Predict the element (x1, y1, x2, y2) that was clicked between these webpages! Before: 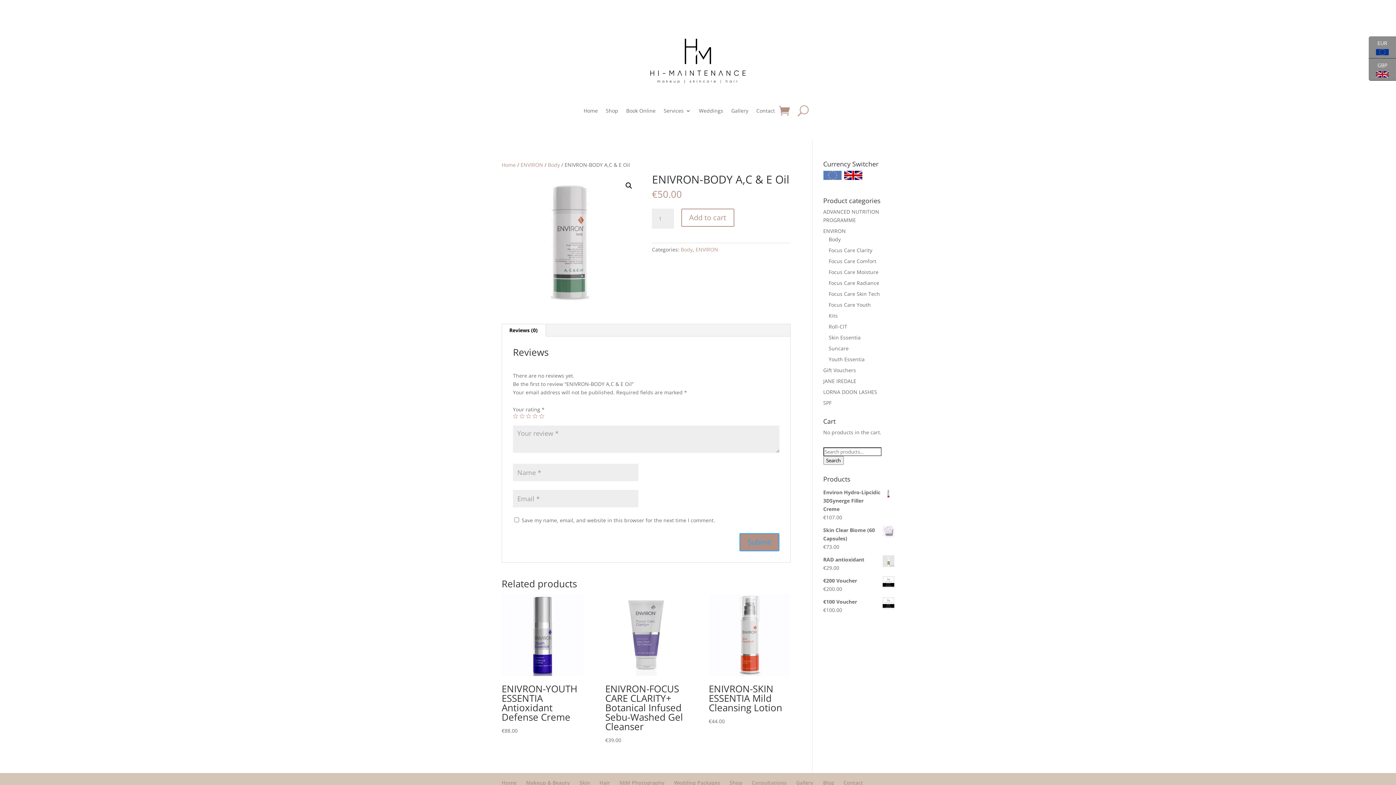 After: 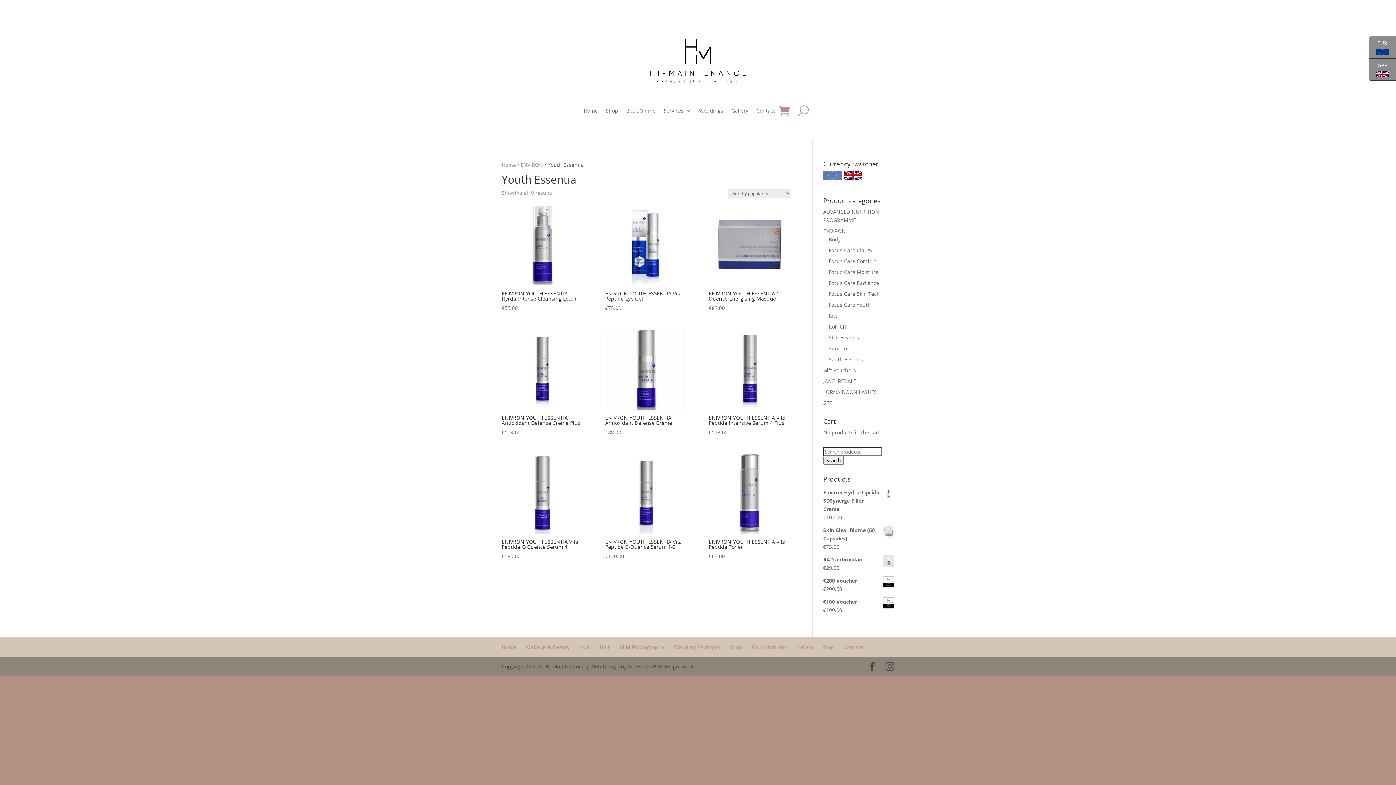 Action: label: Youth Essentia bbox: (828, 356, 864, 362)